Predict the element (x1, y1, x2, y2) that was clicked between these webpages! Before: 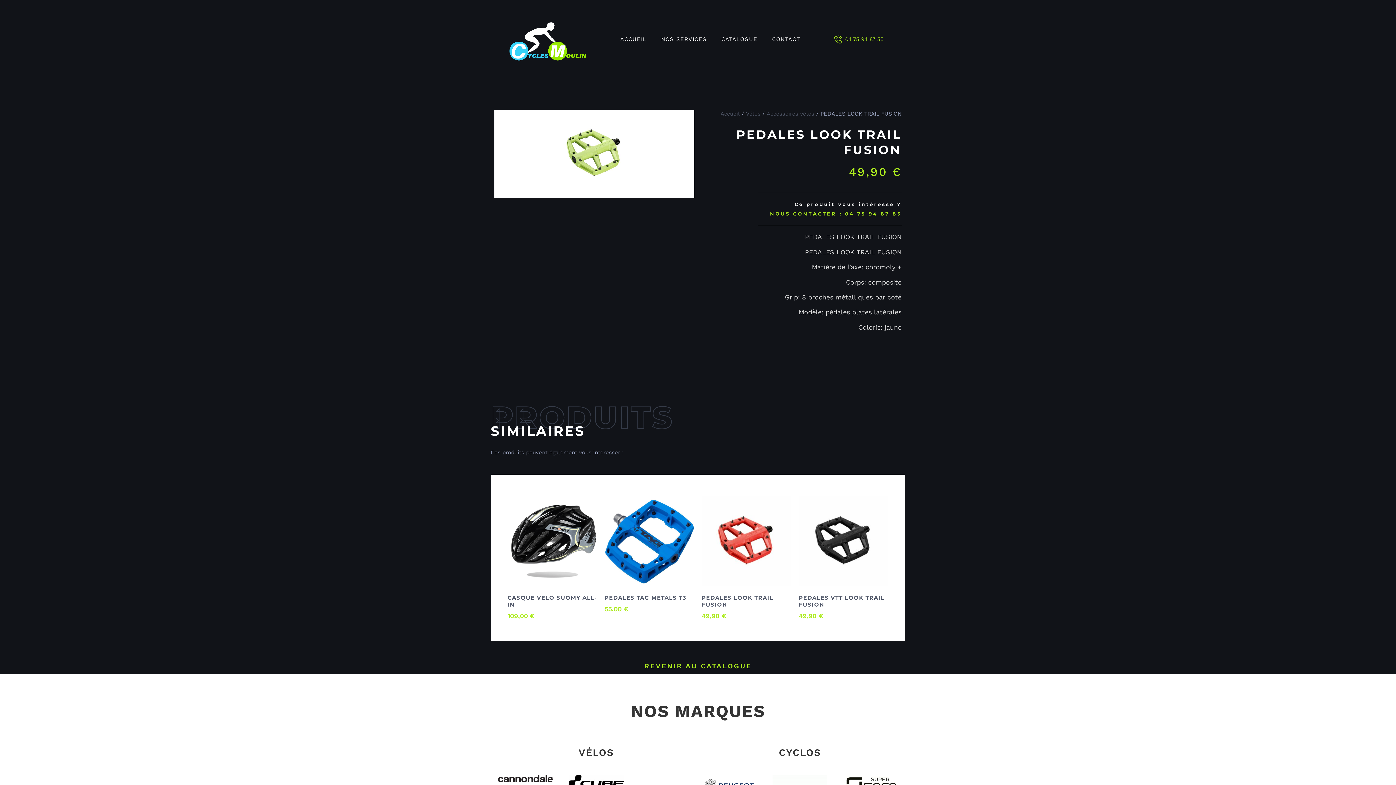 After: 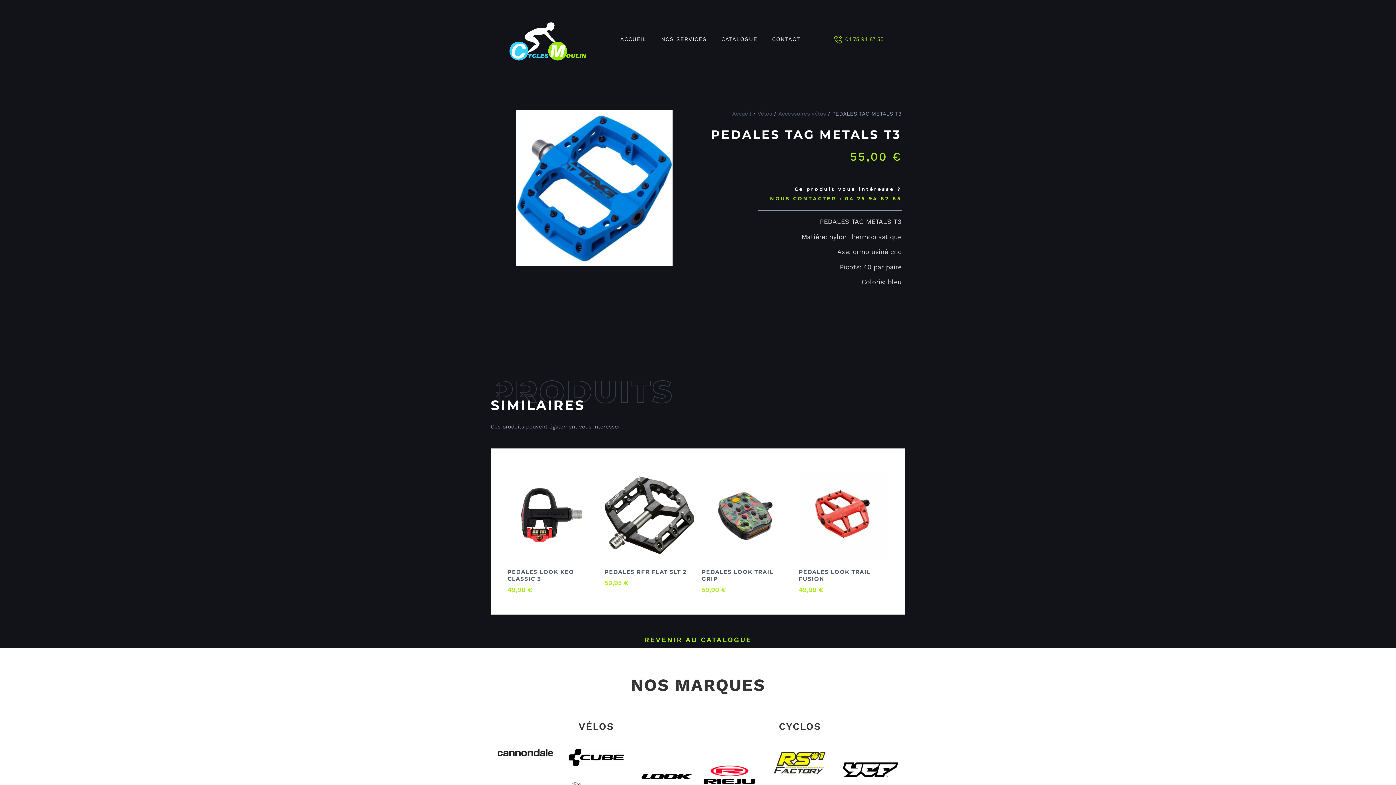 Action: label: PEDALES TAG METALS T3
55,00 € bbox: (604, 496, 694, 614)